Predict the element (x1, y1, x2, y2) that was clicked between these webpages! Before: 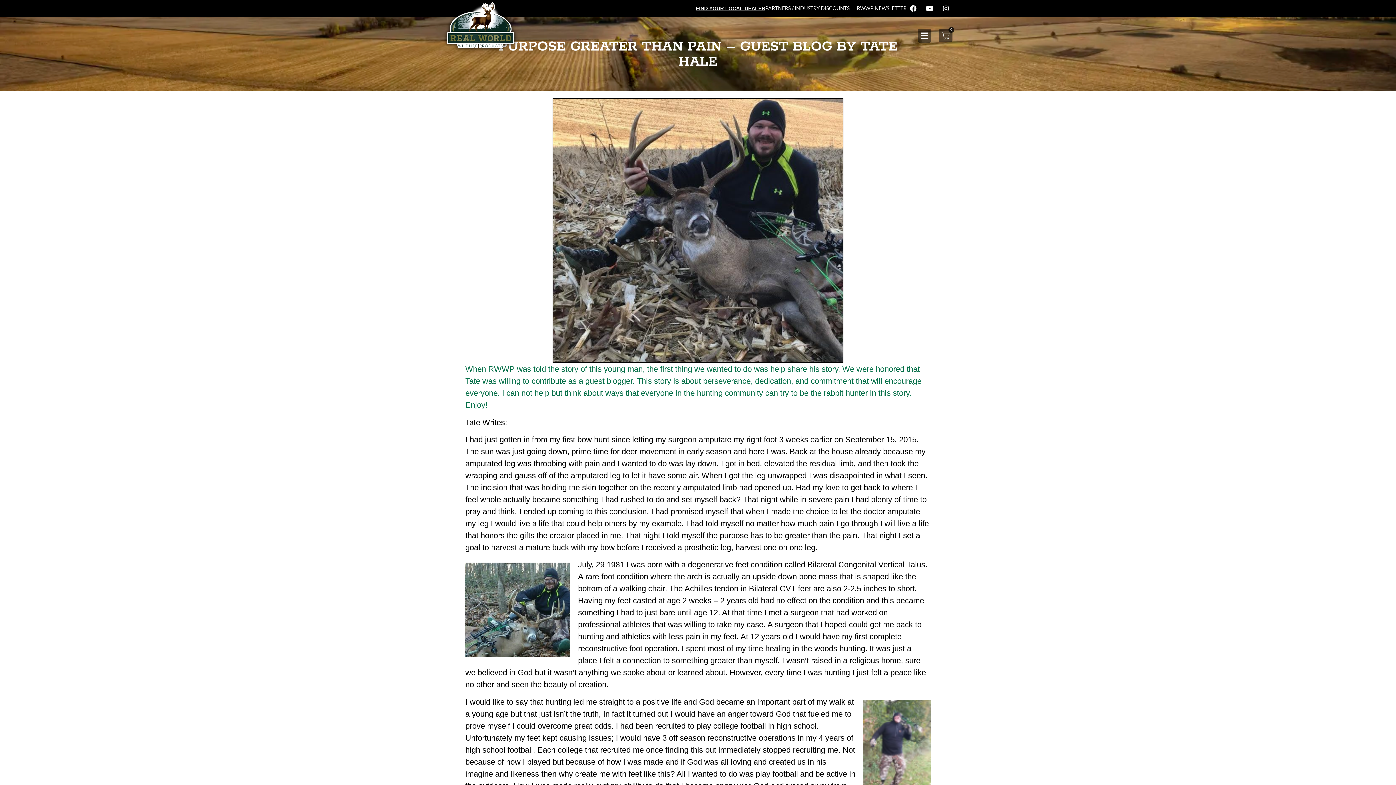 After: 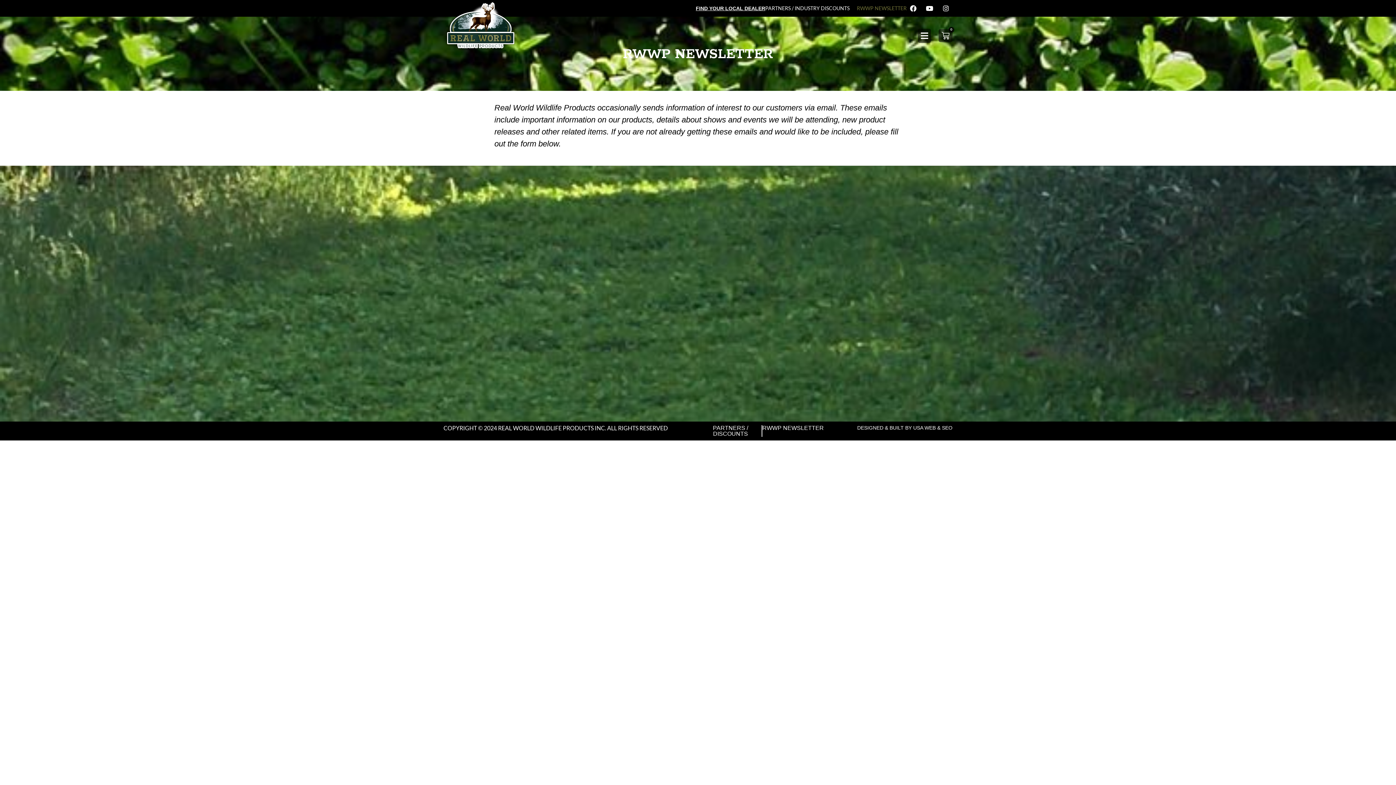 Action: label: RWWP NEWSLETTER bbox: (857, 2, 906, 13)